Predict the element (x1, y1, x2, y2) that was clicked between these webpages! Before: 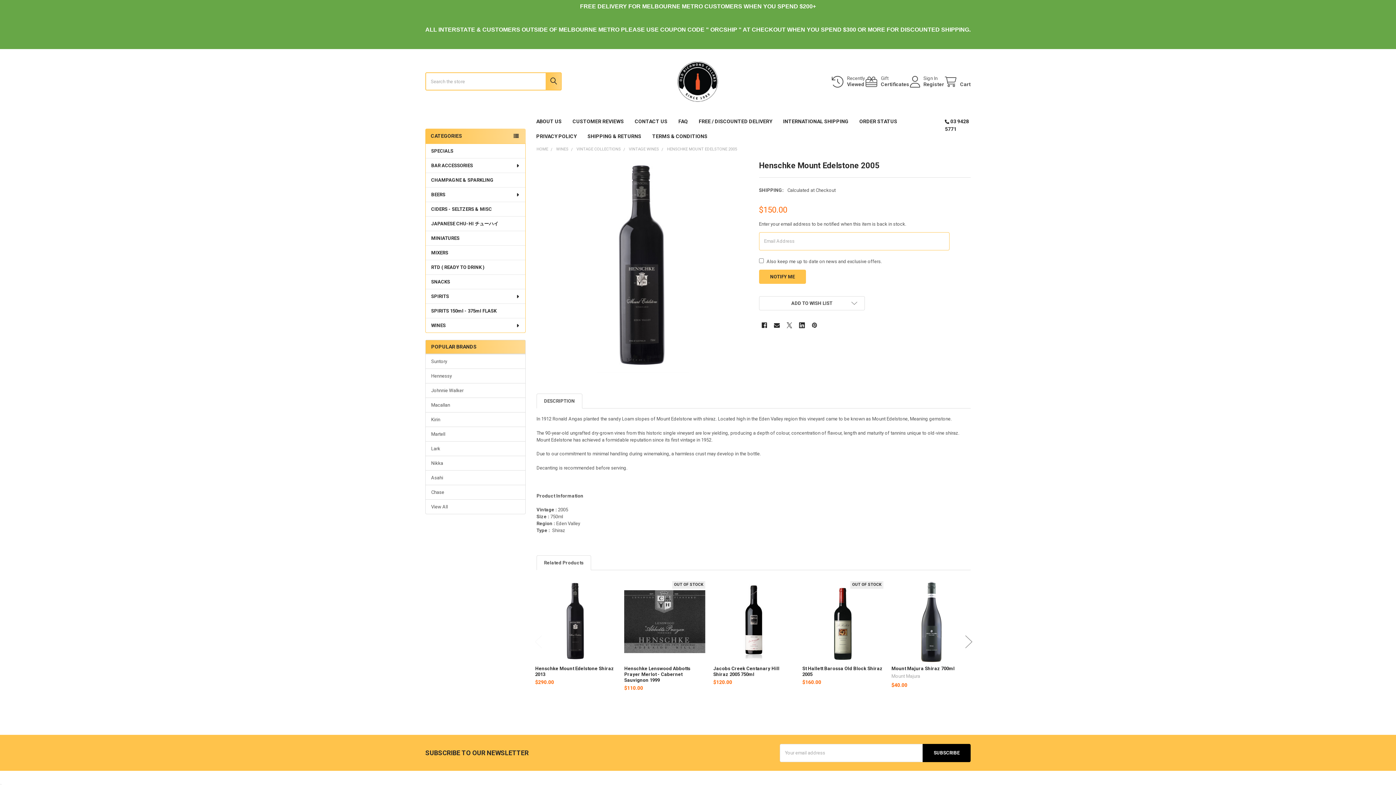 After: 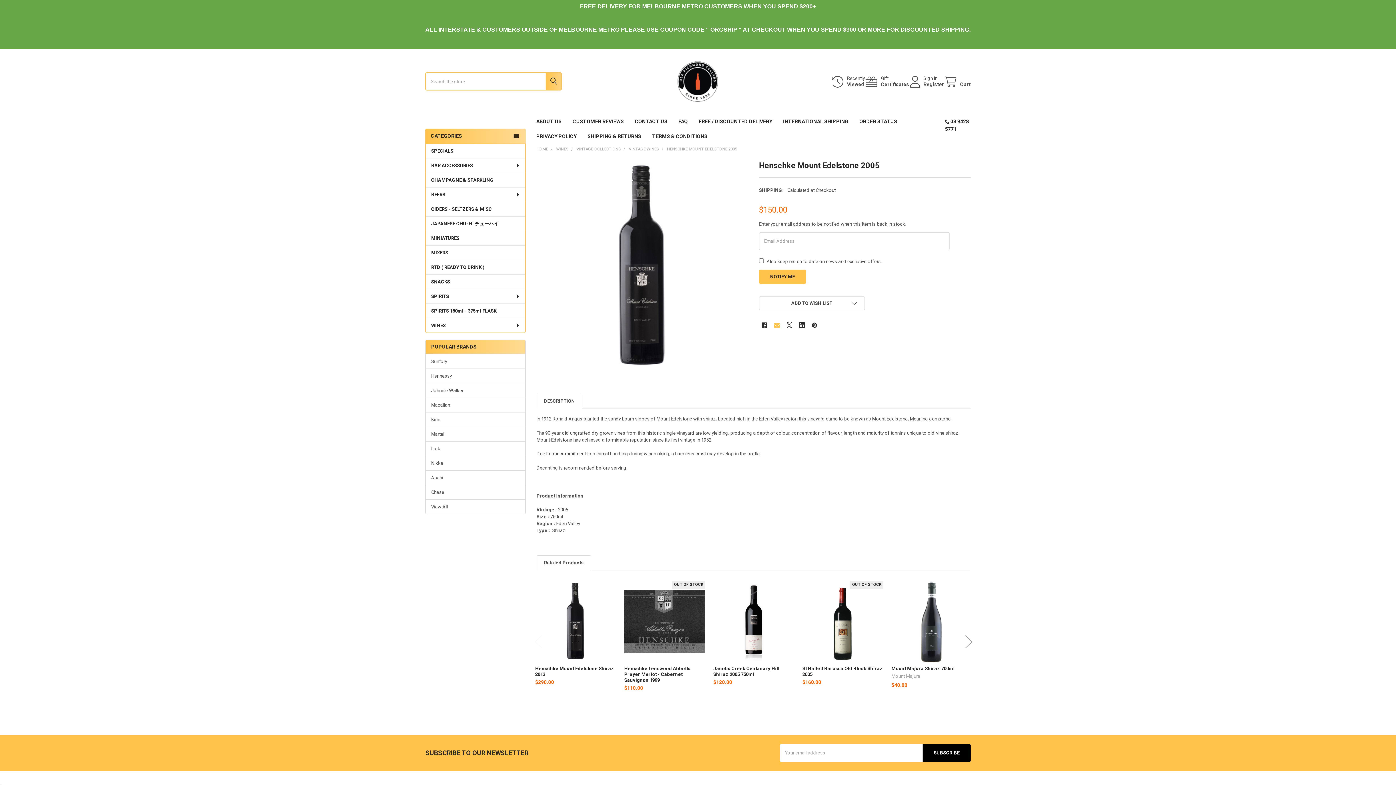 Action: bbox: (771, 320, 782, 330) label: Email 